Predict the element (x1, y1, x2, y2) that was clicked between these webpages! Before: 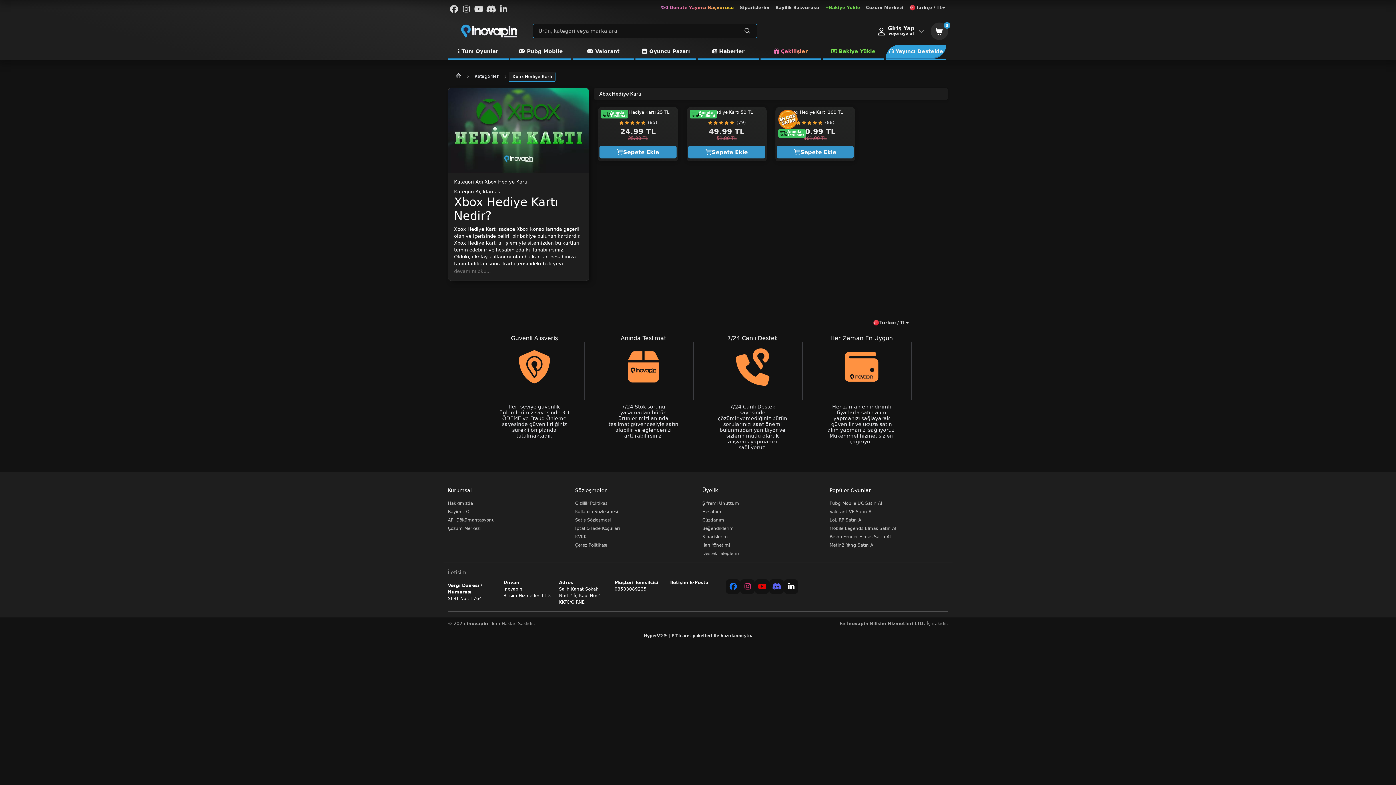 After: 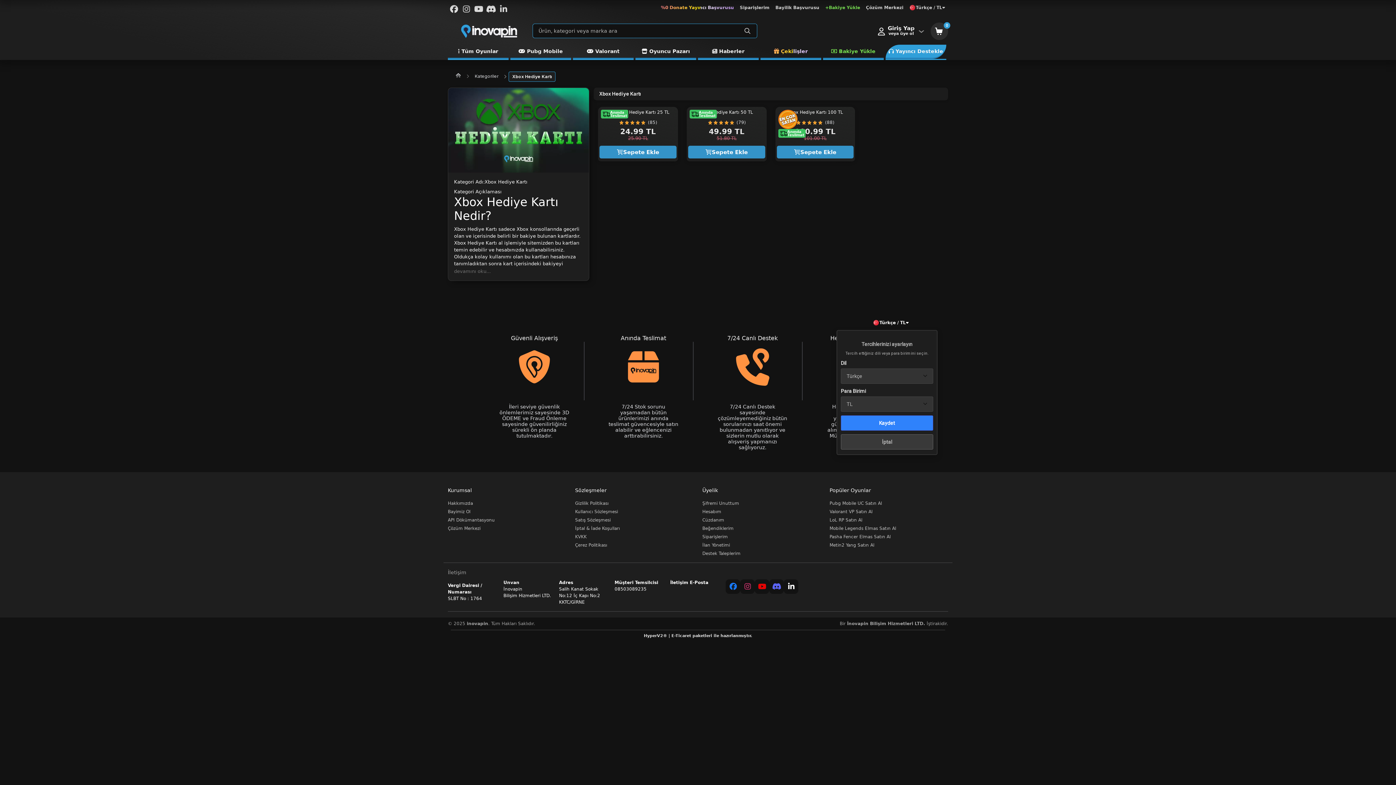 Action: bbox: (873, 319, 909, 326) label: Türkçe / TL